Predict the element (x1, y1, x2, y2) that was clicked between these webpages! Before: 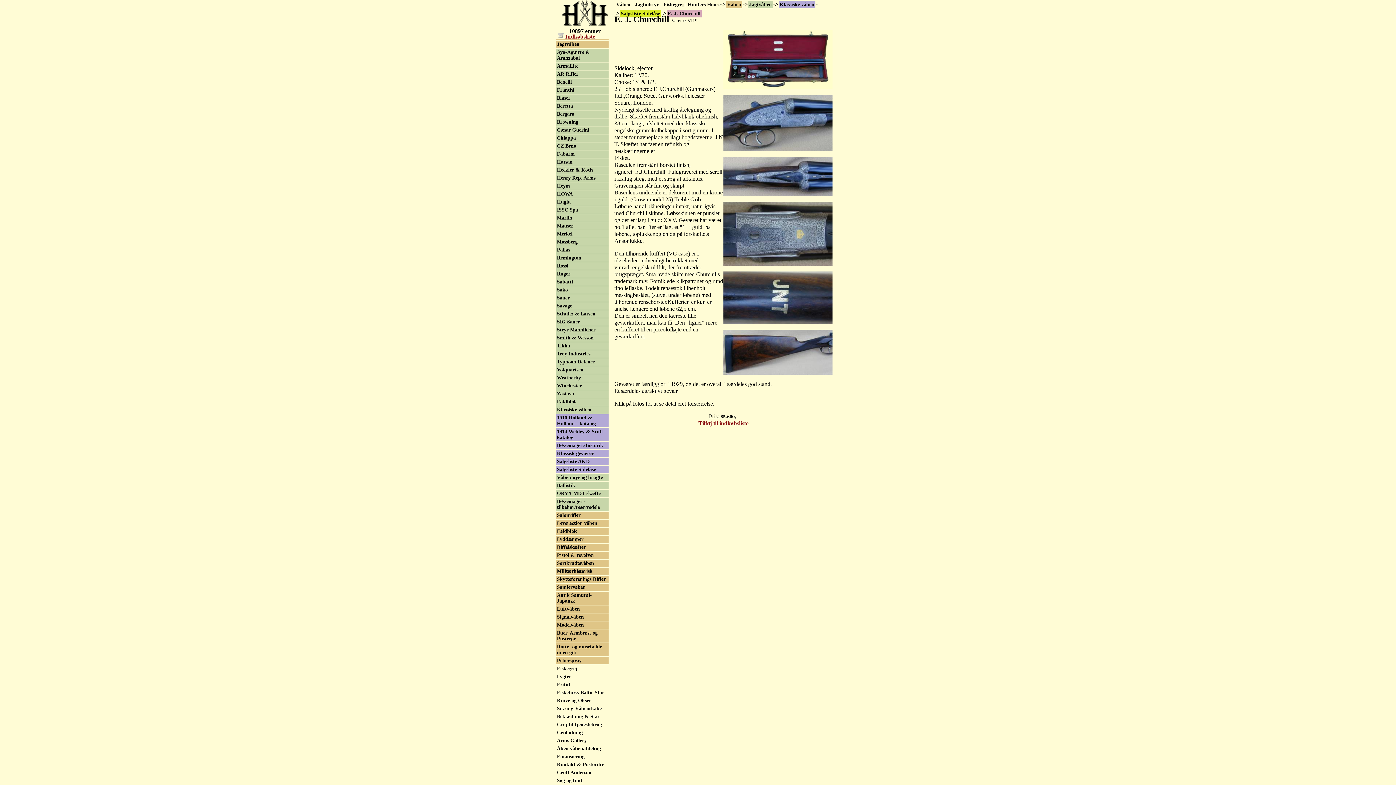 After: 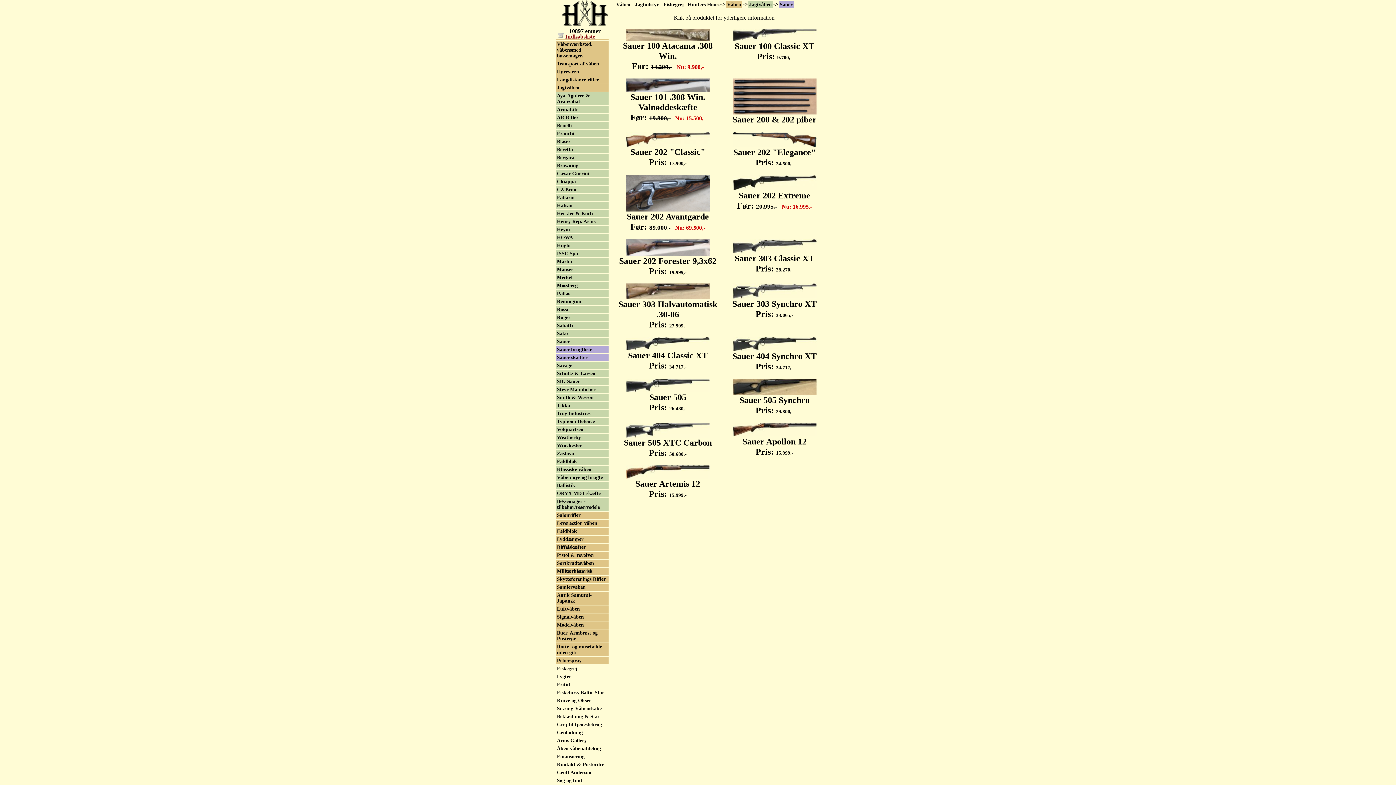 Action: label: Sauer bbox: (556, 294, 608, 301)